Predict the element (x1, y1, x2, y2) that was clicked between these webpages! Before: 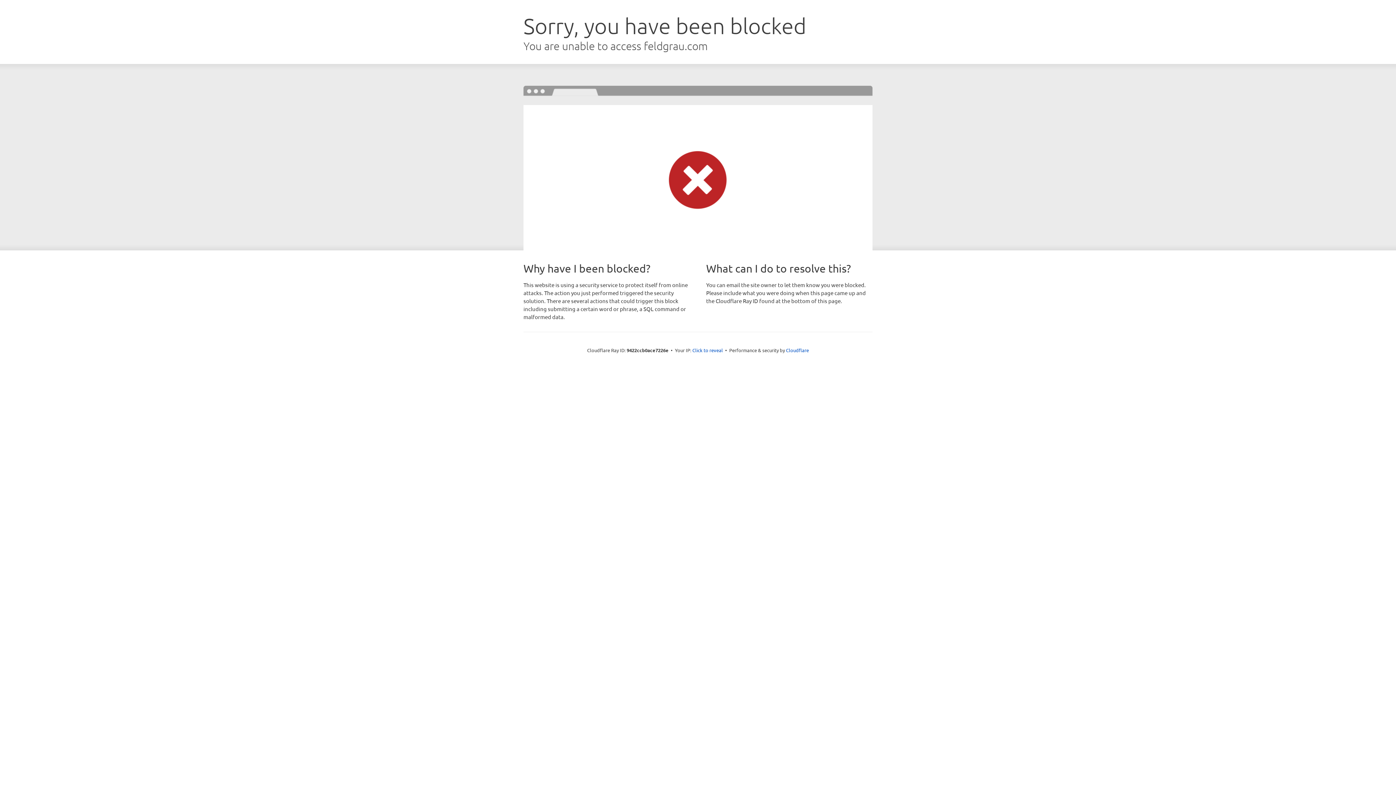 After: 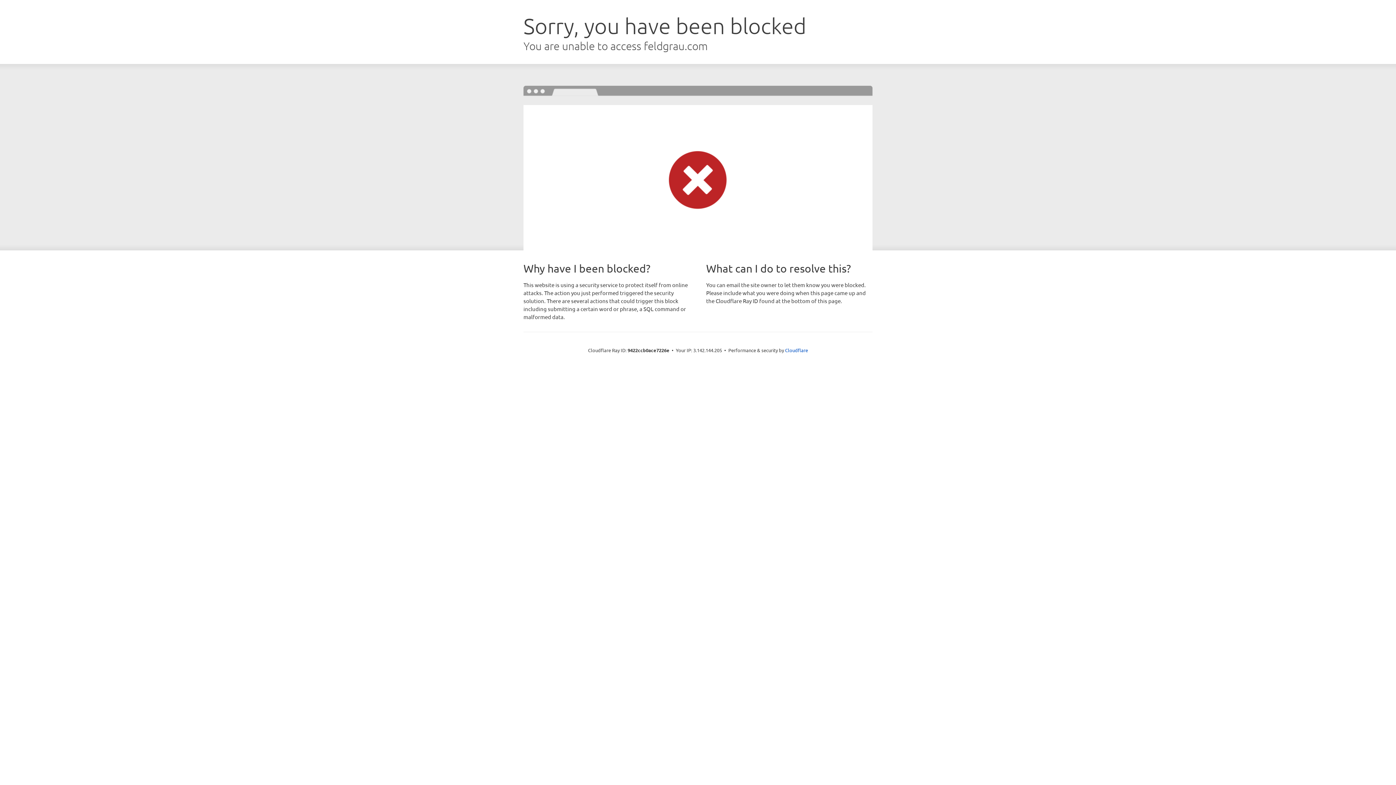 Action: bbox: (692, 346, 723, 353) label: Click to reveal